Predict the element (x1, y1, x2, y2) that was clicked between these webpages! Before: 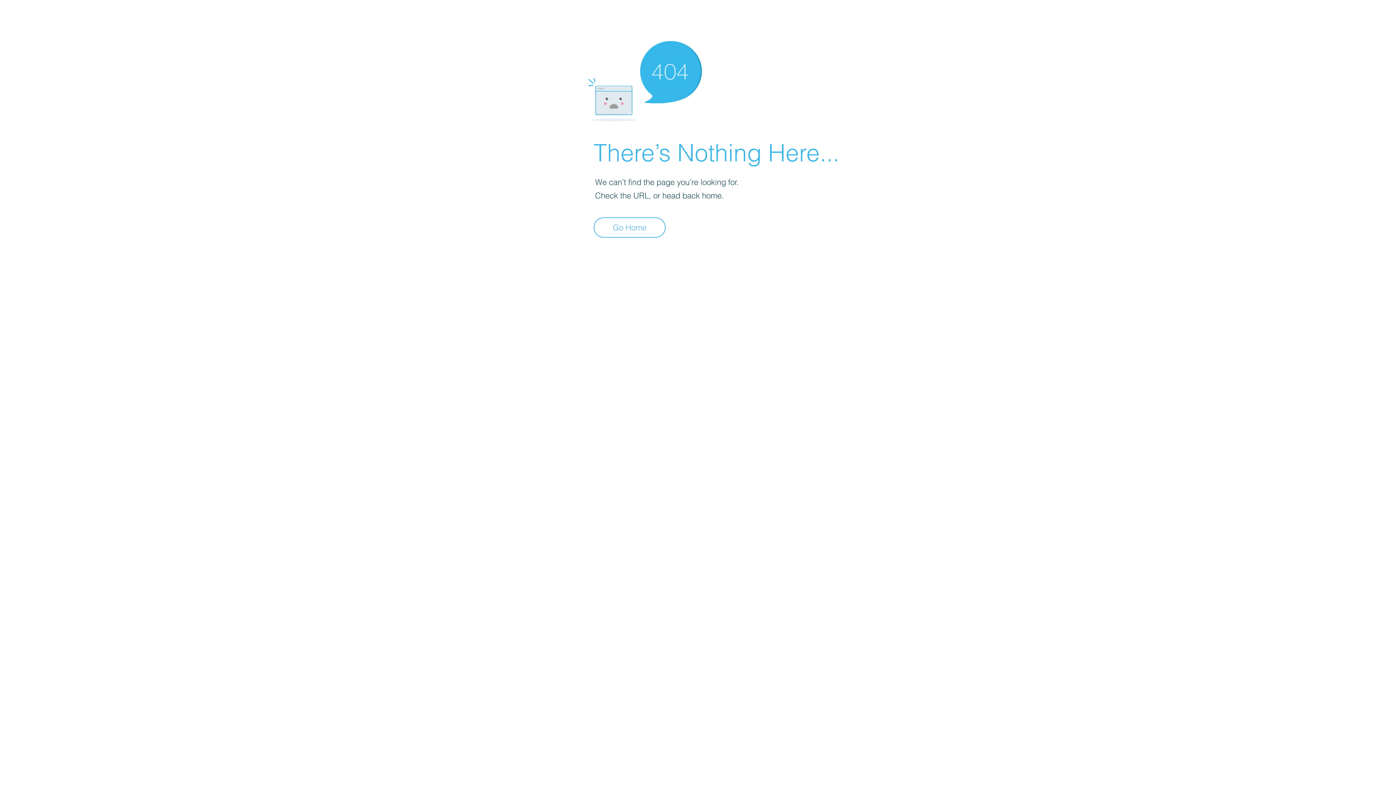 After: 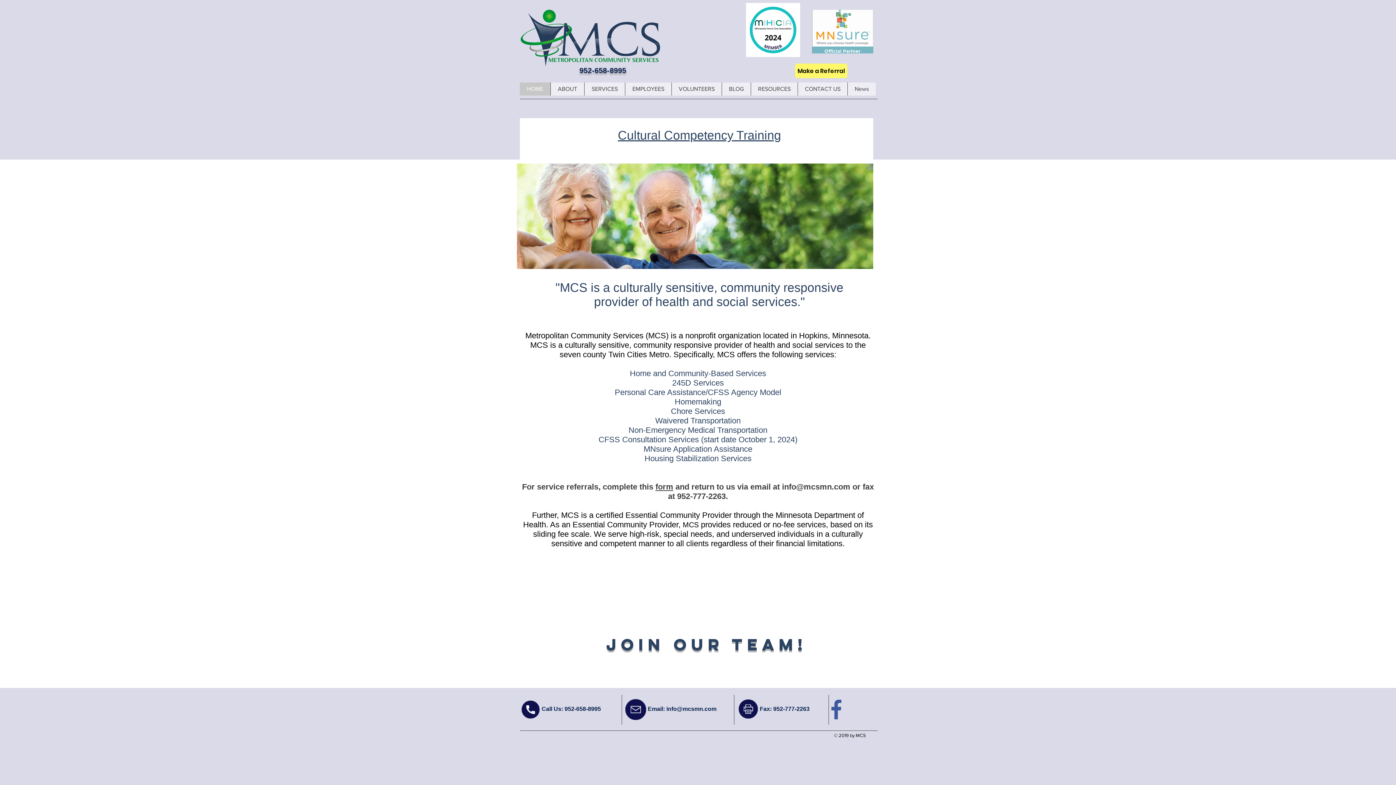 Action: bbox: (593, 217, 665, 237) label: Go Home